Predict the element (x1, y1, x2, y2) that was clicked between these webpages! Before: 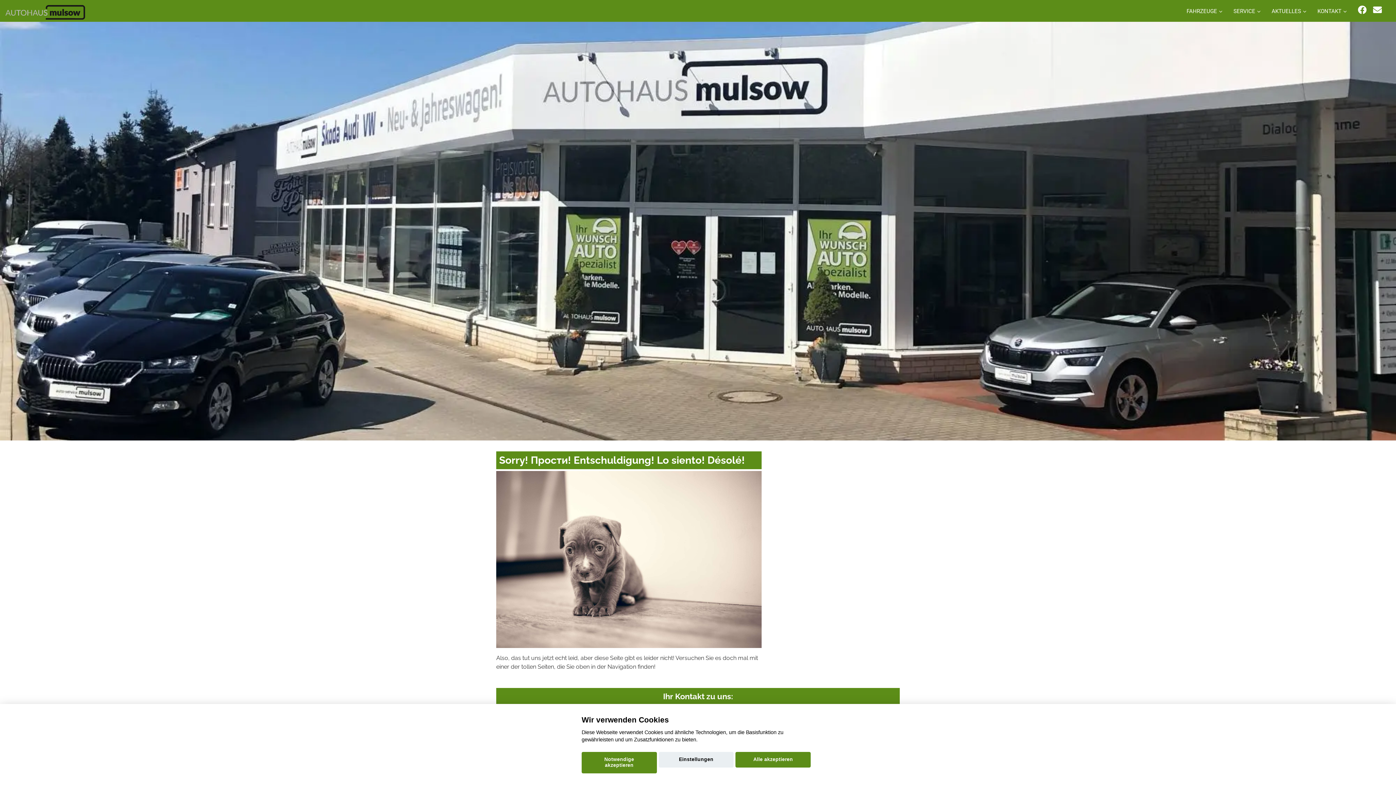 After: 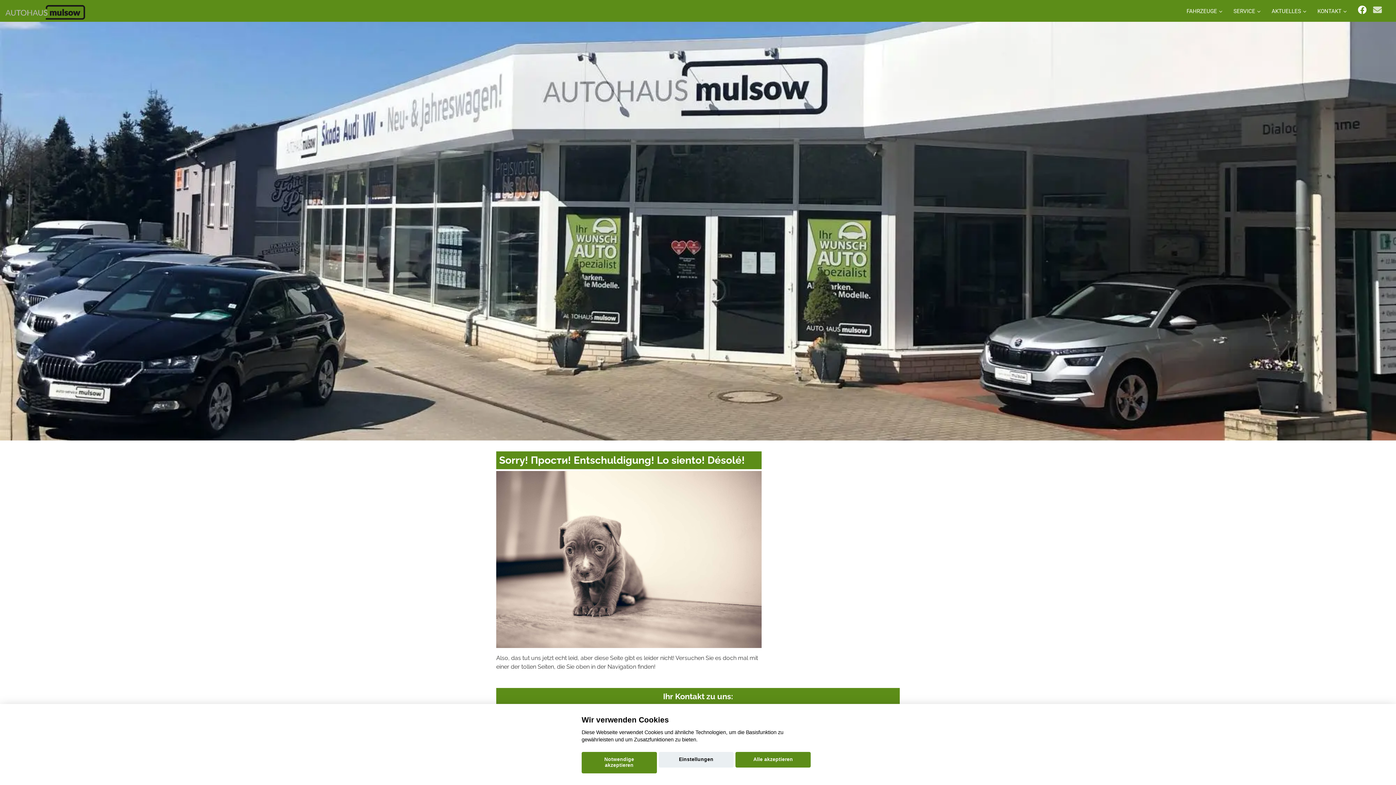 Action: bbox: (1373, 4, 1382, 15)